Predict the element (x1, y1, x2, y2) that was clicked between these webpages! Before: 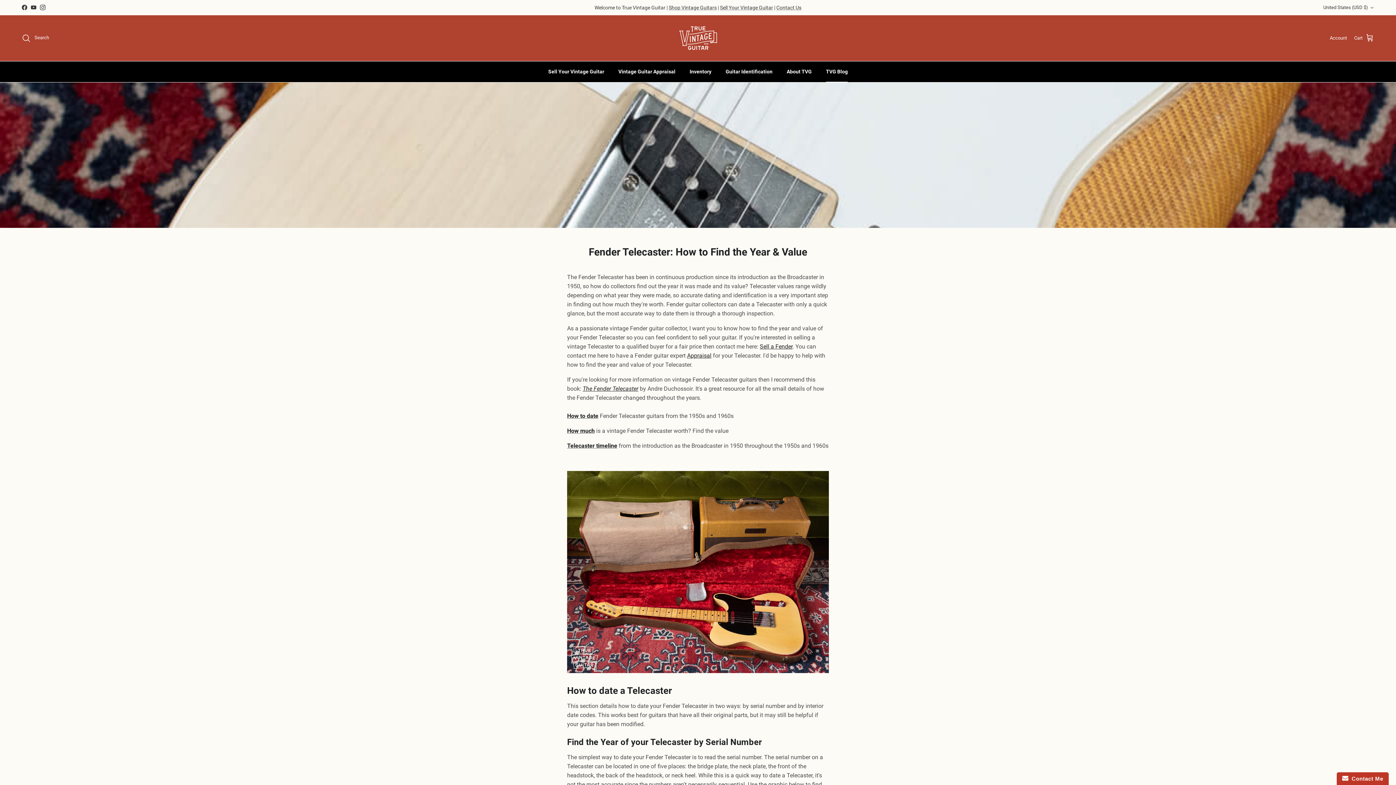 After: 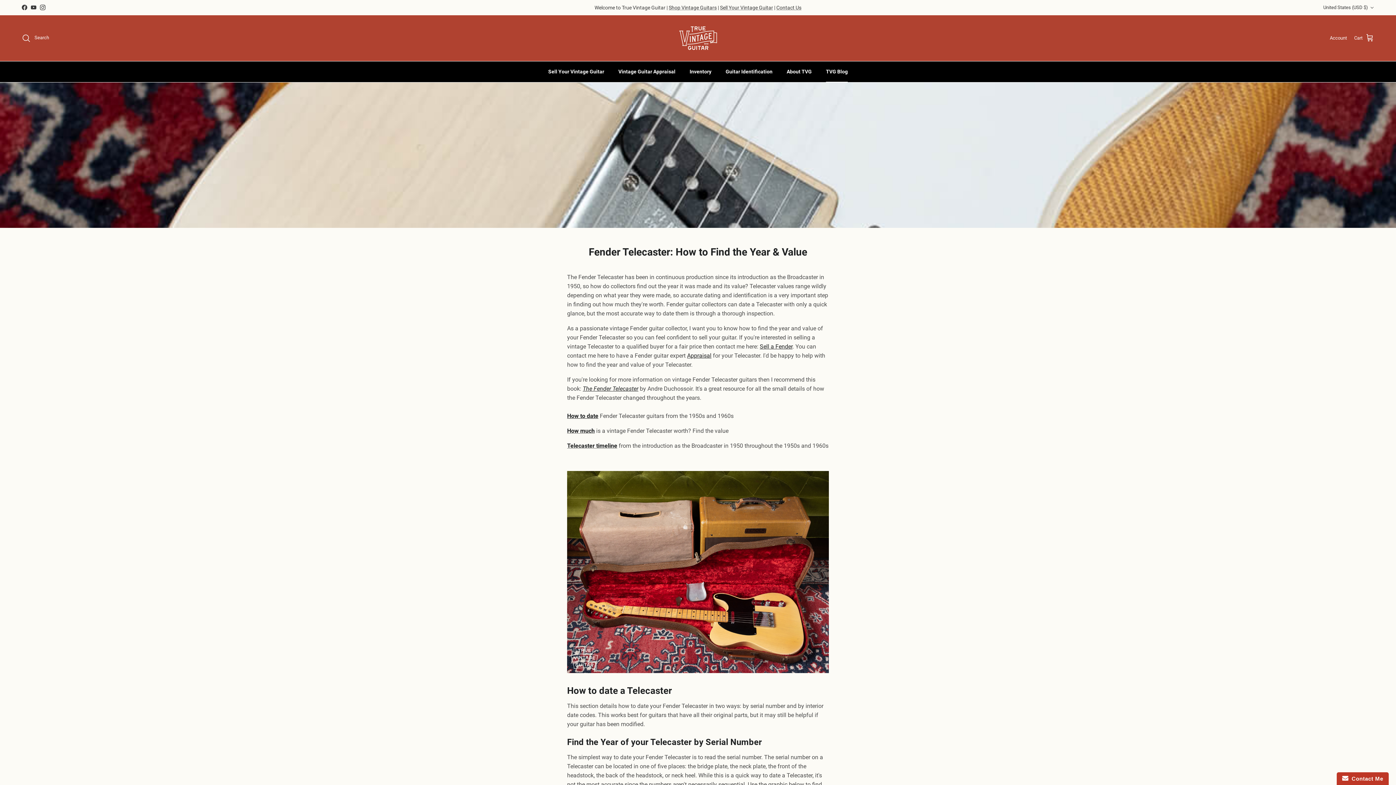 Action: label: How to date bbox: (567, 412, 598, 419)